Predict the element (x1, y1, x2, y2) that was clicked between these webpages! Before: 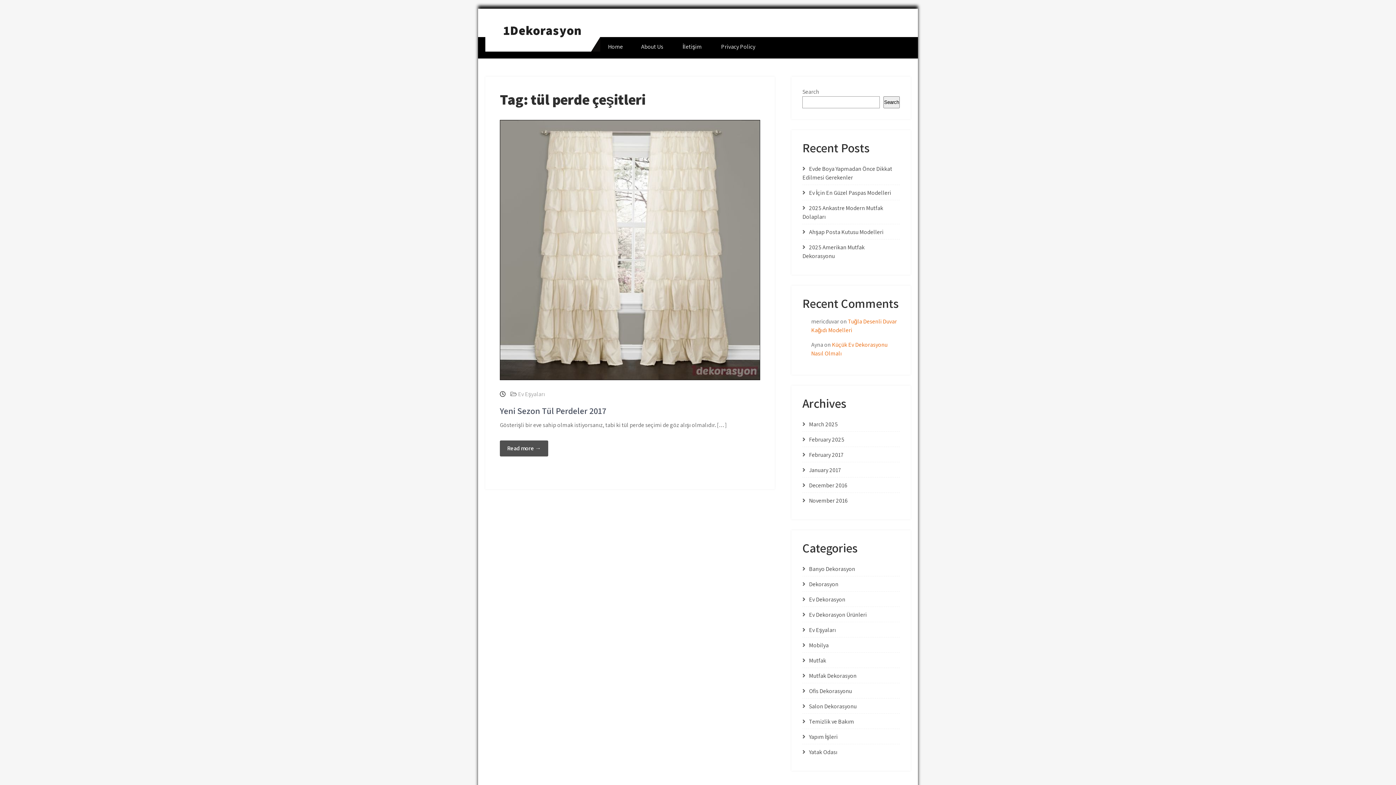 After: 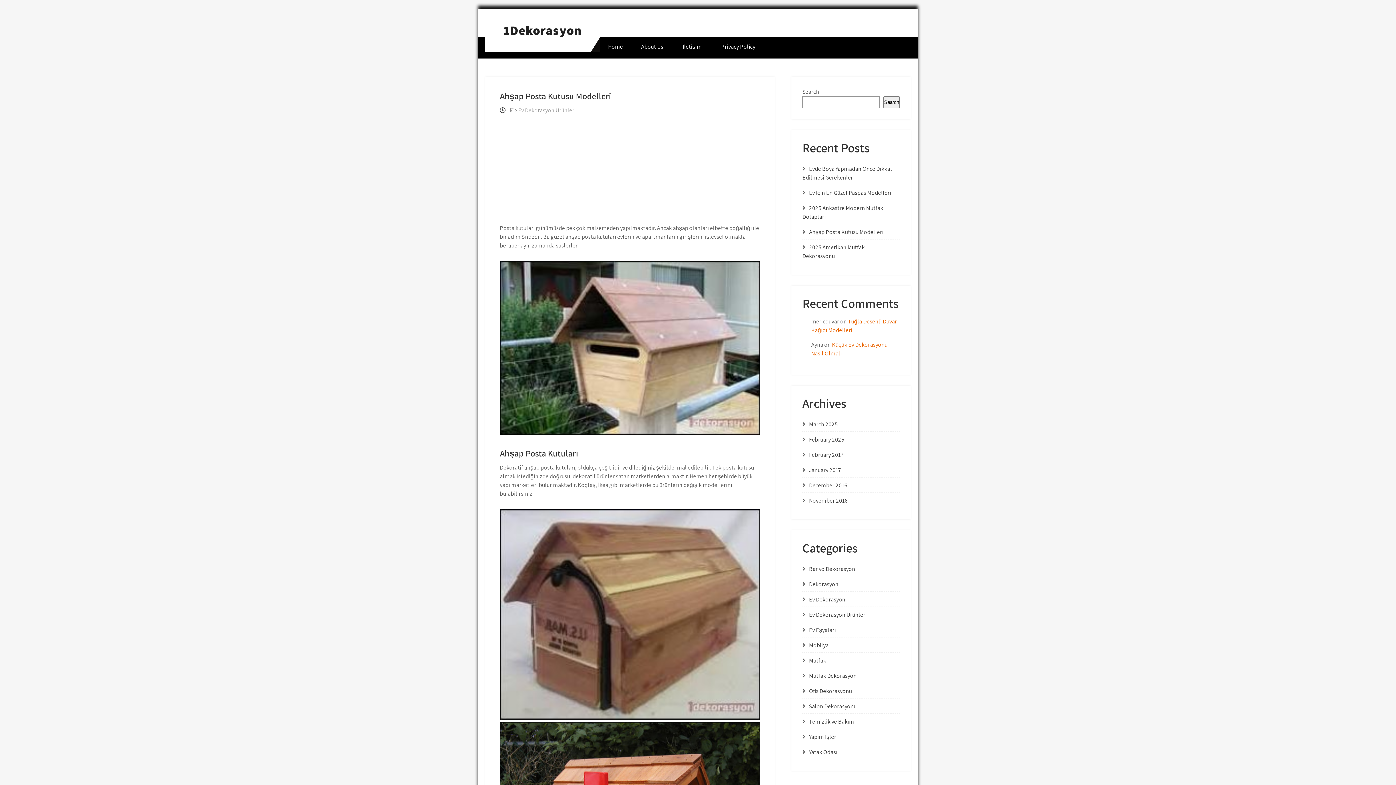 Action: label: Ahşap Posta Kutusu Modelleri bbox: (809, 228, 883, 236)